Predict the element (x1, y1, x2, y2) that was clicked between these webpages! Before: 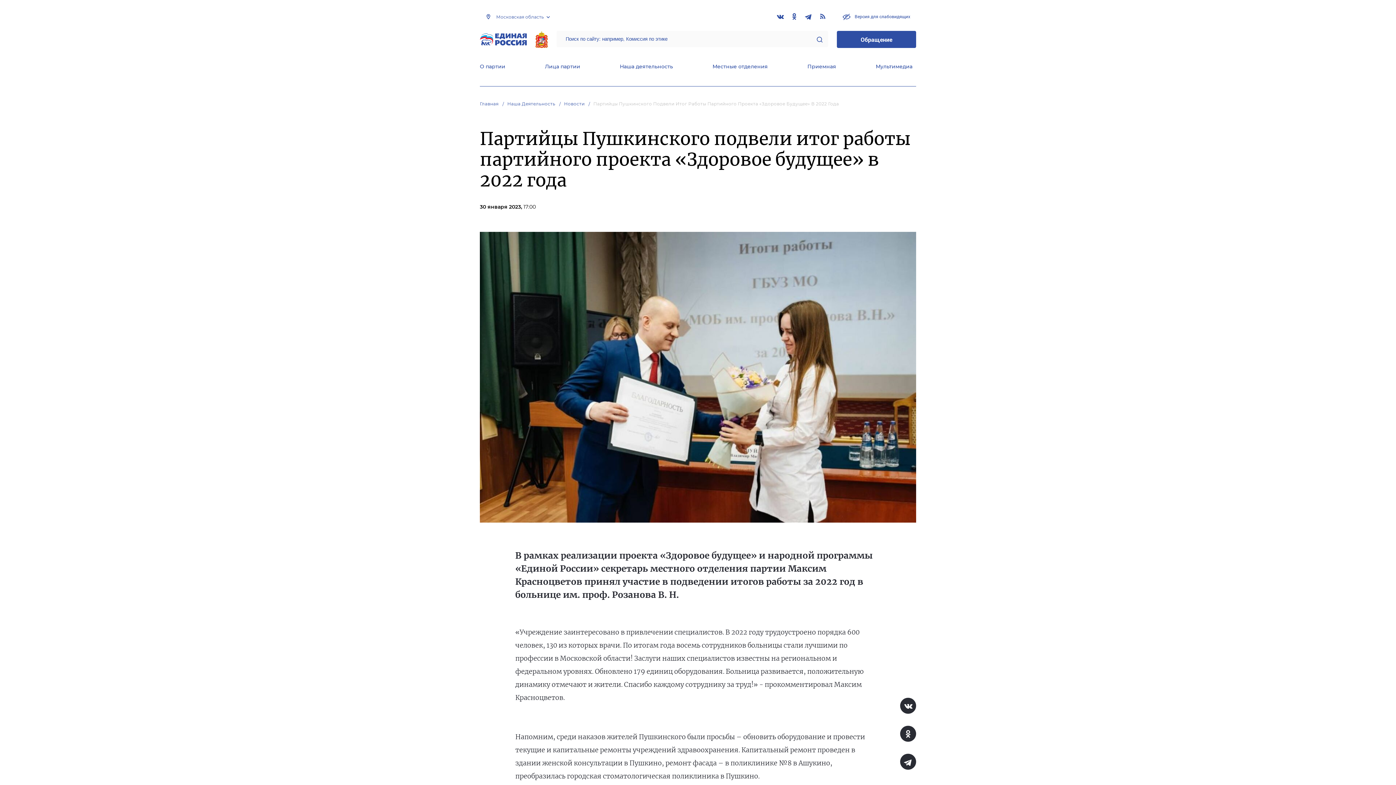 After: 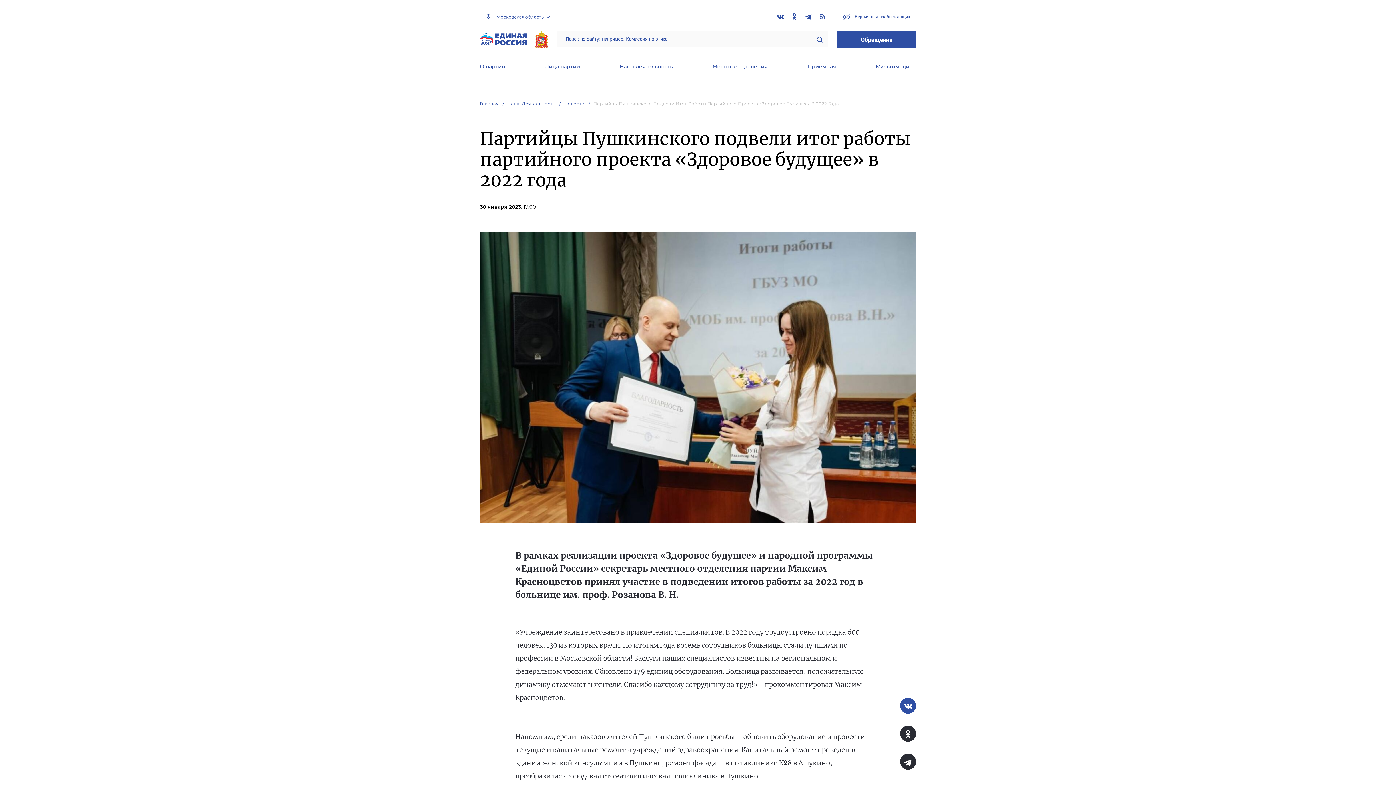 Action: bbox: (900, 698, 916, 714)